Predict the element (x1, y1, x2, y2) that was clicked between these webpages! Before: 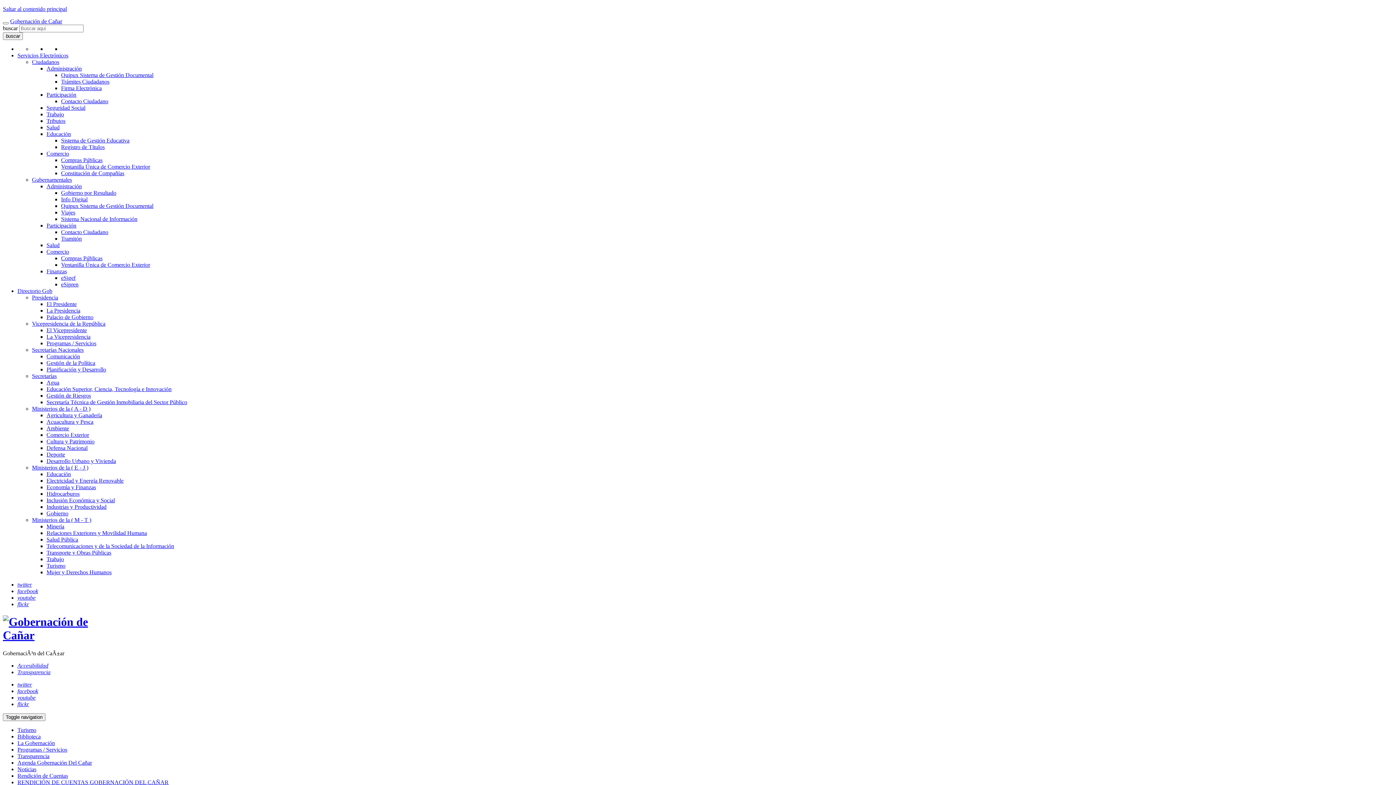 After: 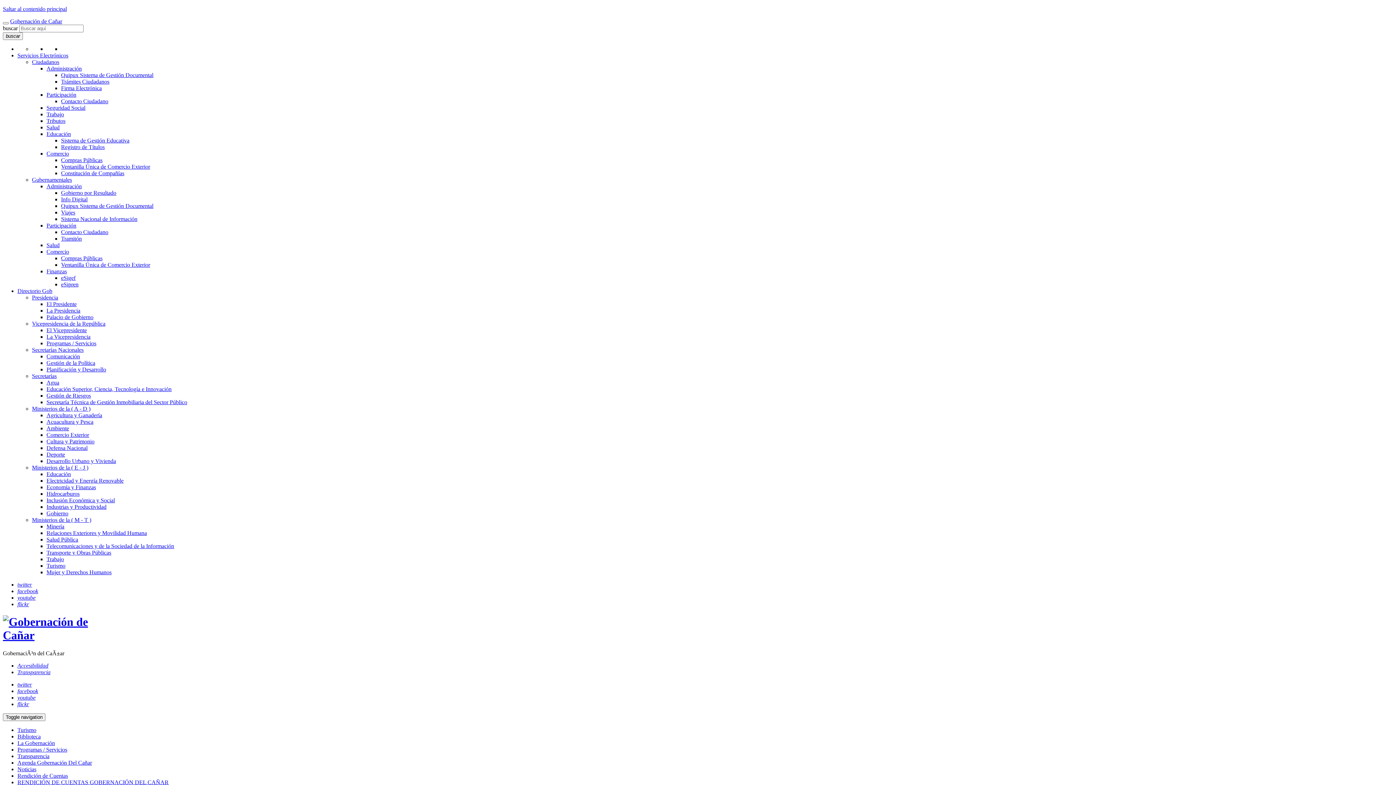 Action: bbox: (46, 340, 96, 346) label: Programas / Servicios